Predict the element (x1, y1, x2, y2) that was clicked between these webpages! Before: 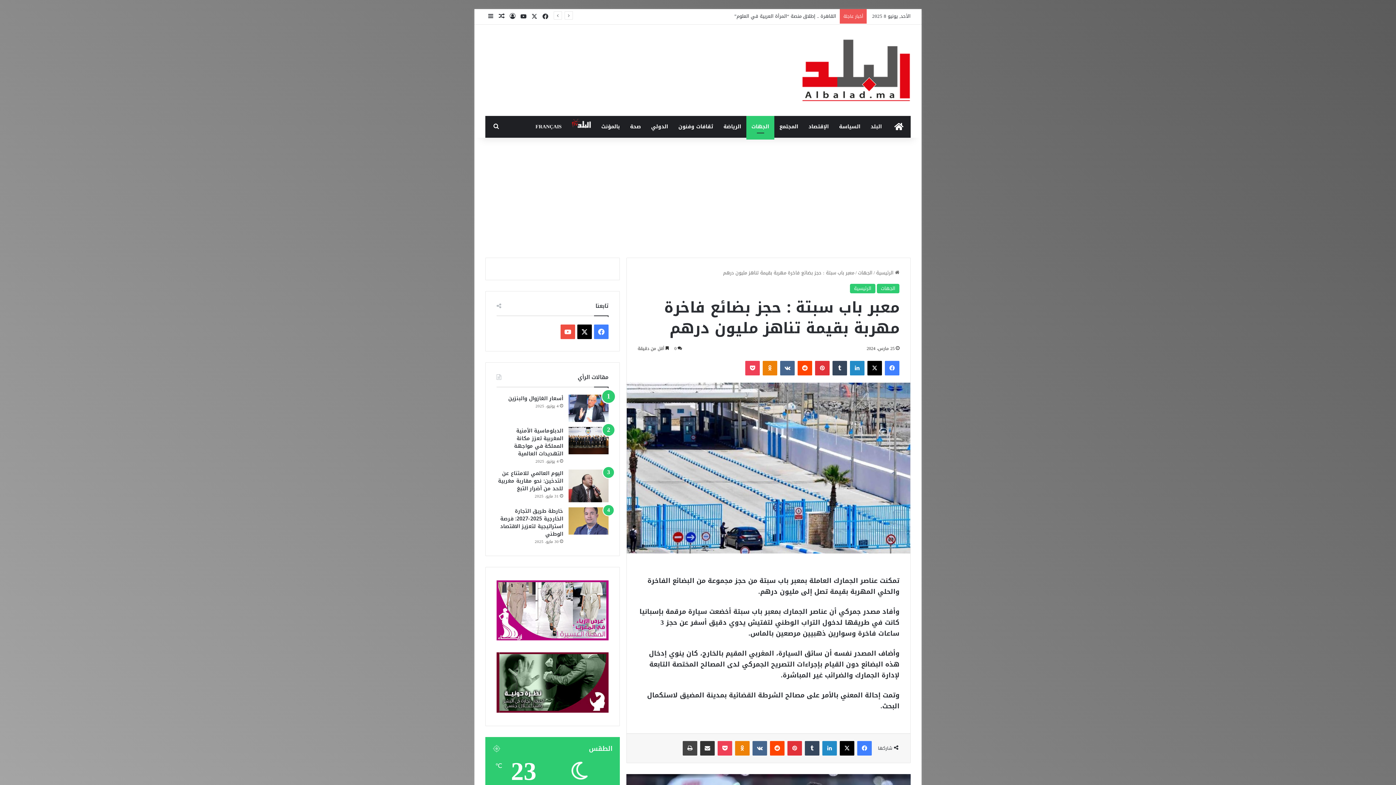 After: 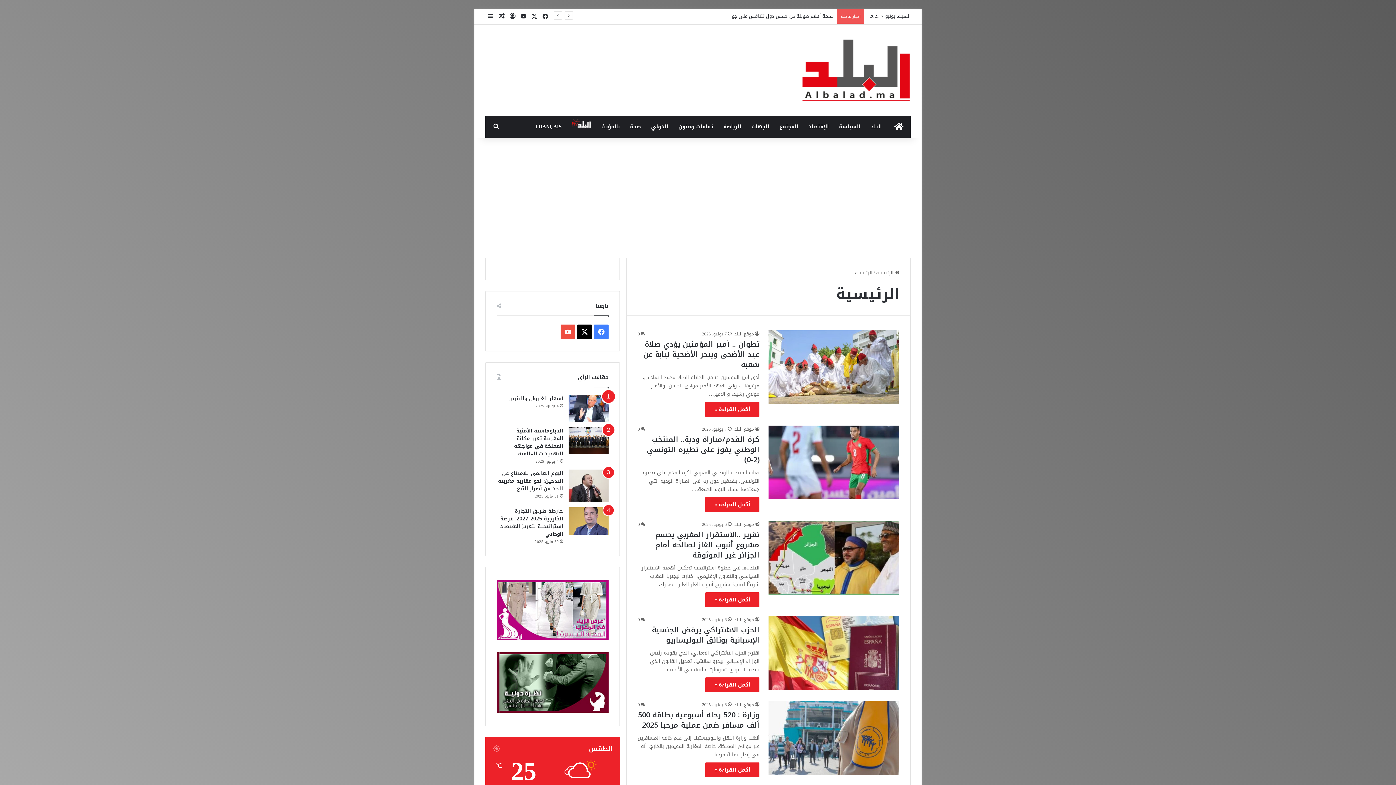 Action: bbox: (850, 284, 875, 293) label: الرئيسية